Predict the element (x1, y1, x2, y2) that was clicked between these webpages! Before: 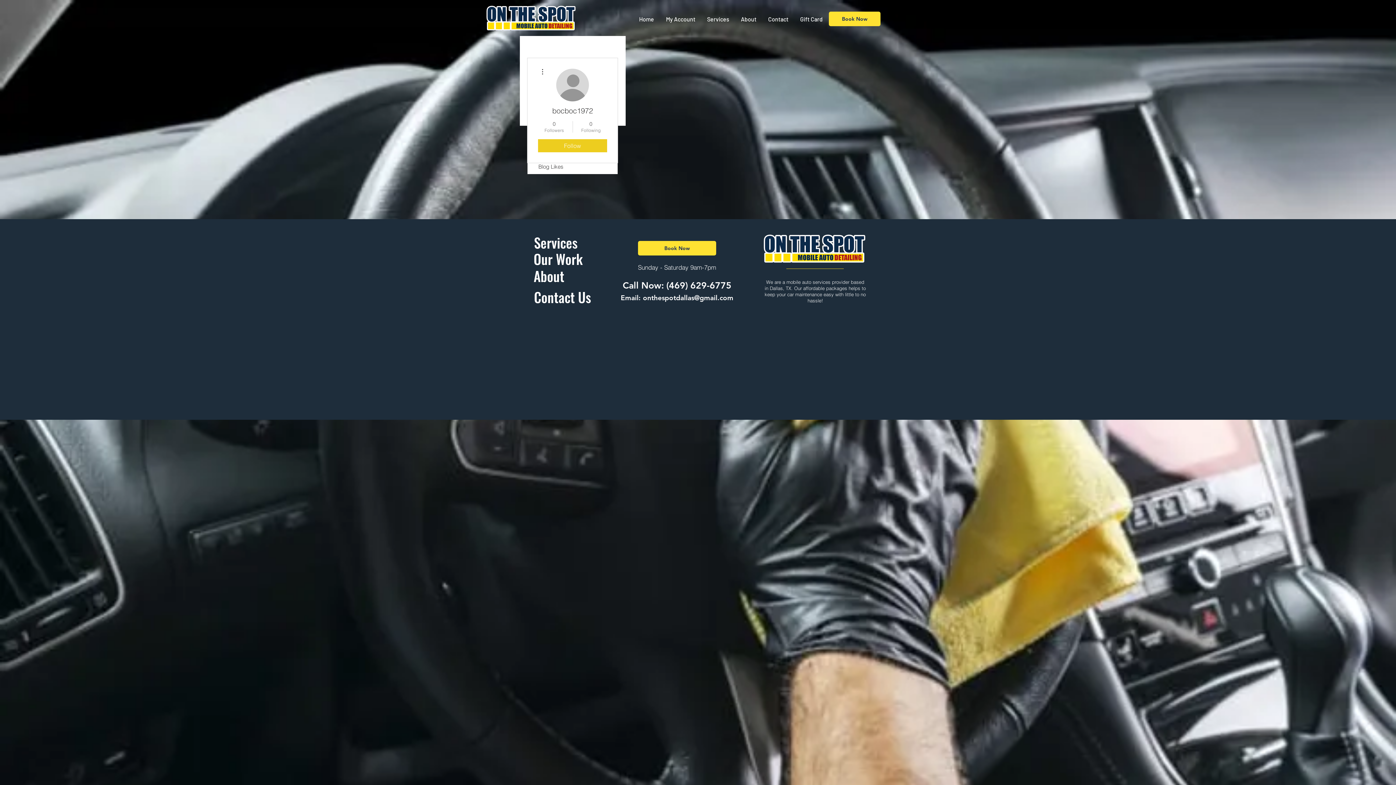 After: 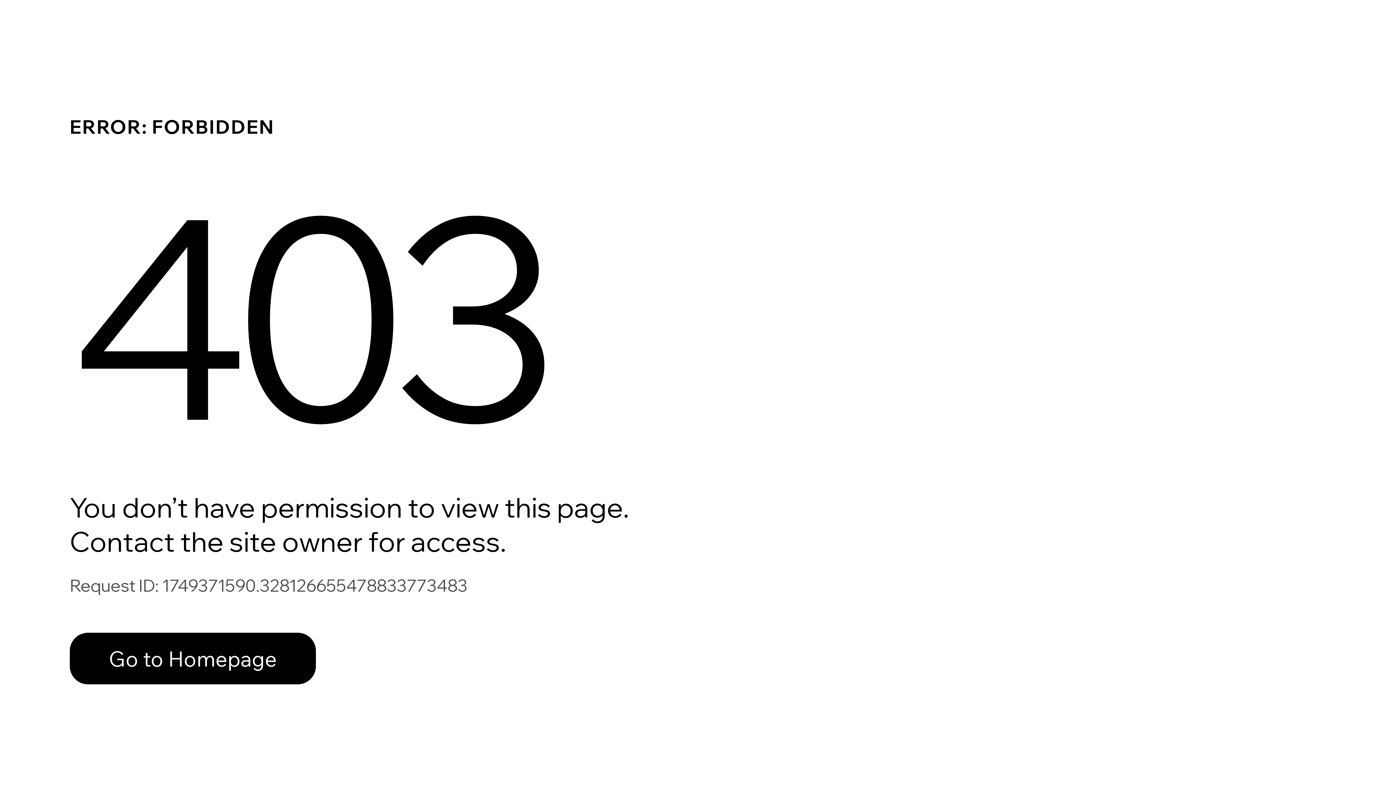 Action: bbox: (660, 12, 701, 25) label: My Account